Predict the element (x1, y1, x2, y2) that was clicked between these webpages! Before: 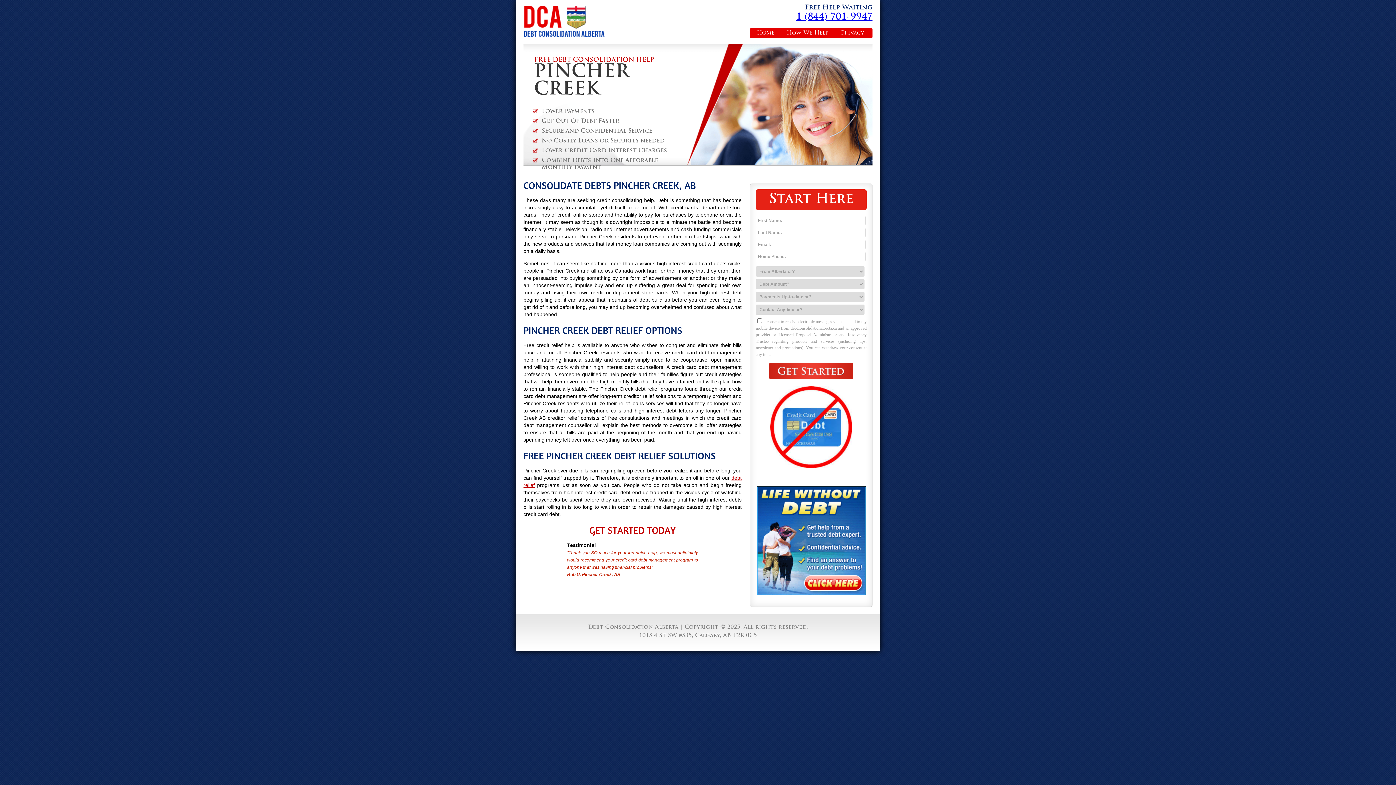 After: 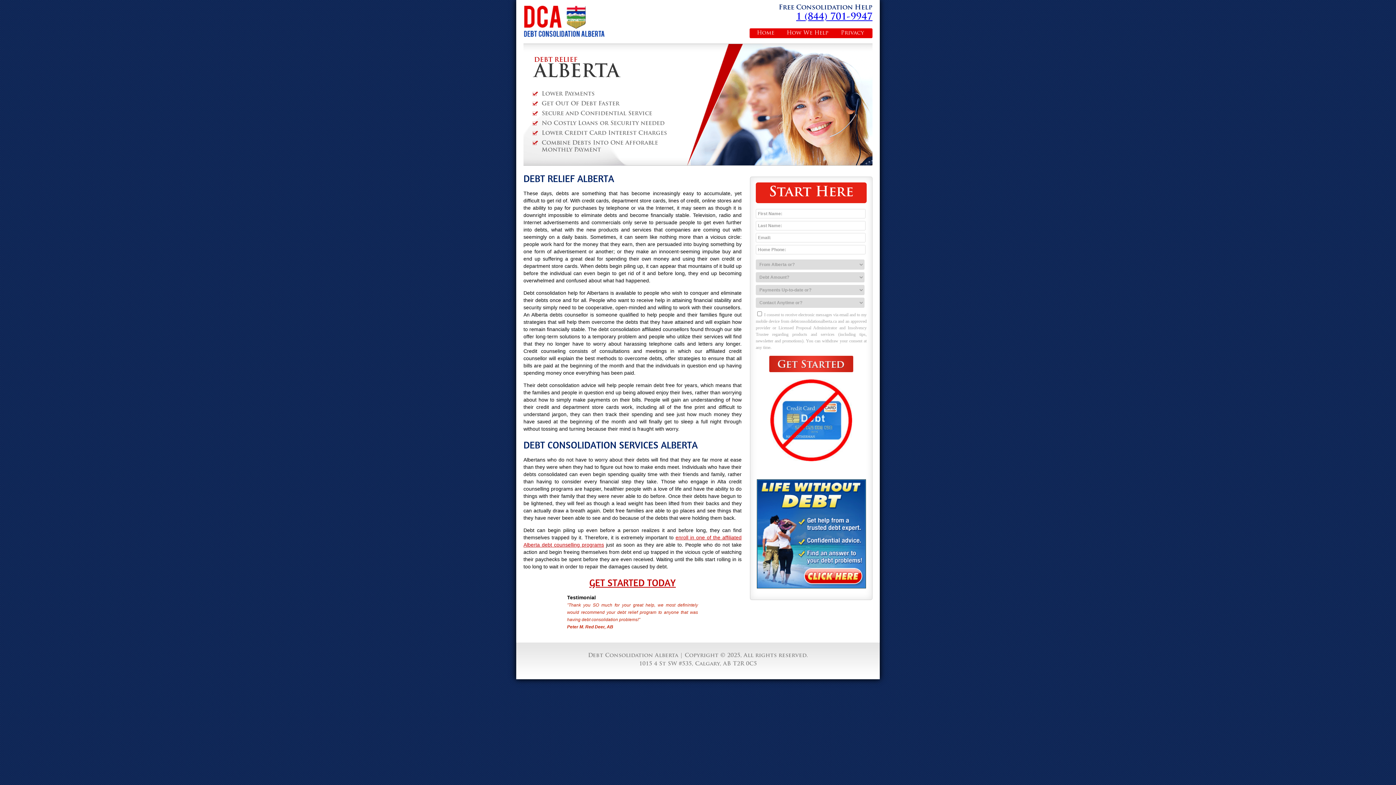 Action: bbox: (751, 28, 780, 38) label: Home